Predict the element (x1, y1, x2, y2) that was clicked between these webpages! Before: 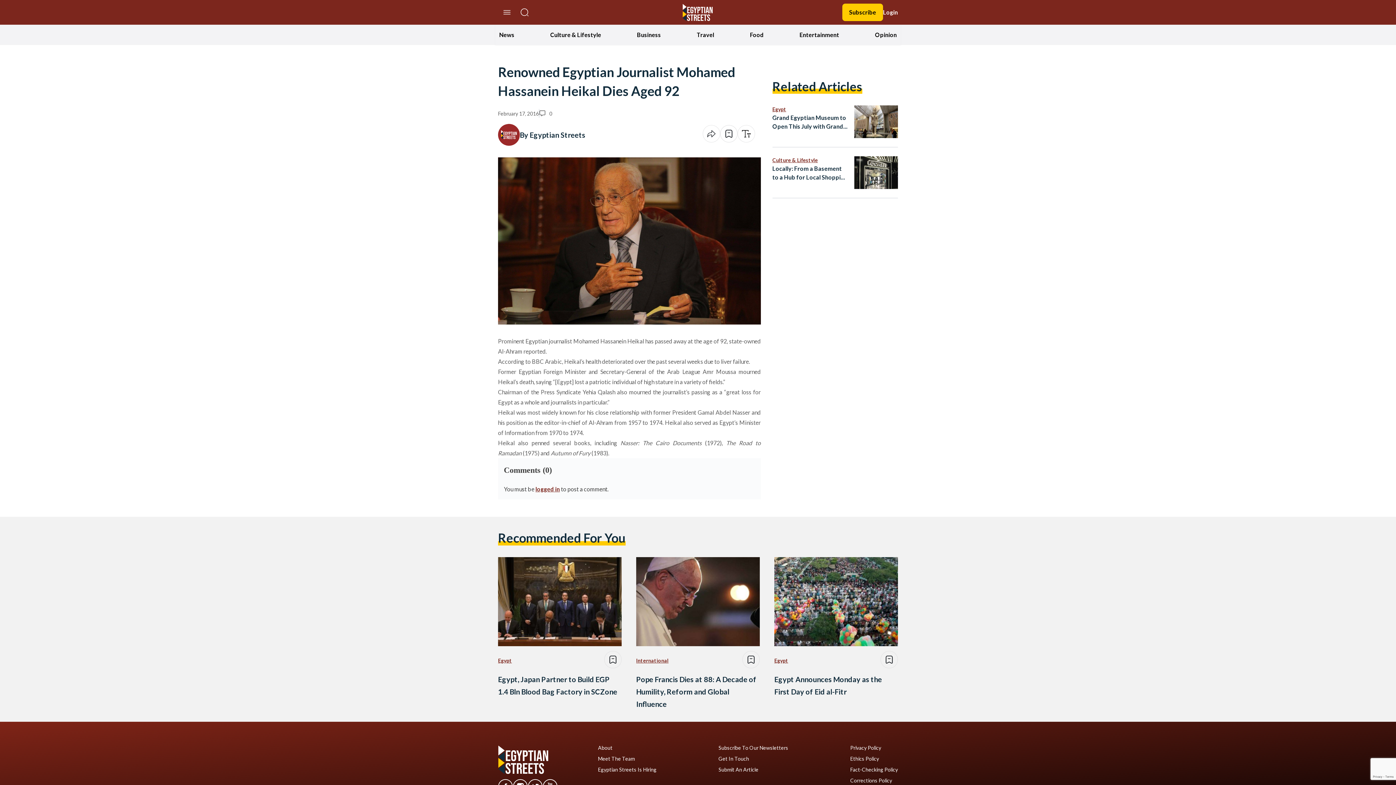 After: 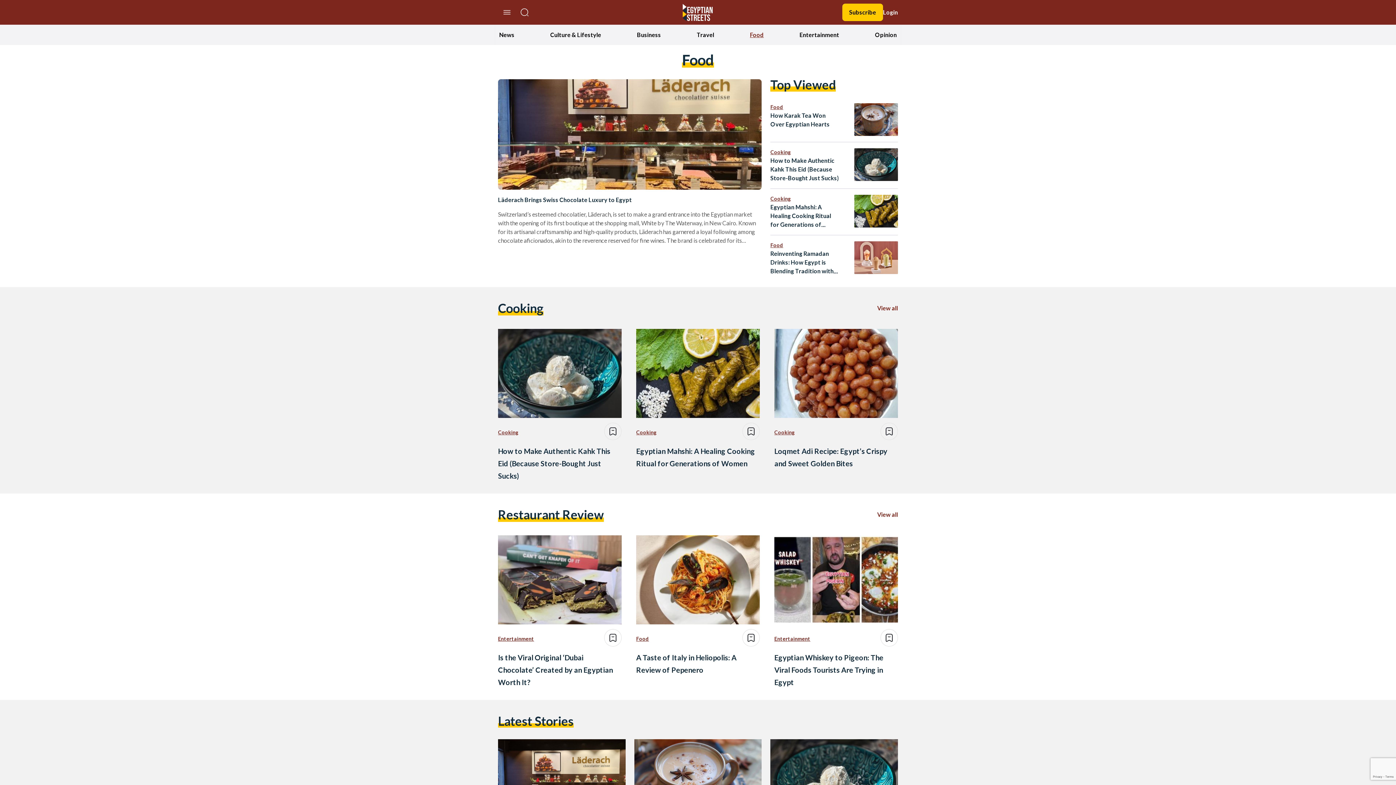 Action: label: Food bbox: (750, 30, 763, 39)